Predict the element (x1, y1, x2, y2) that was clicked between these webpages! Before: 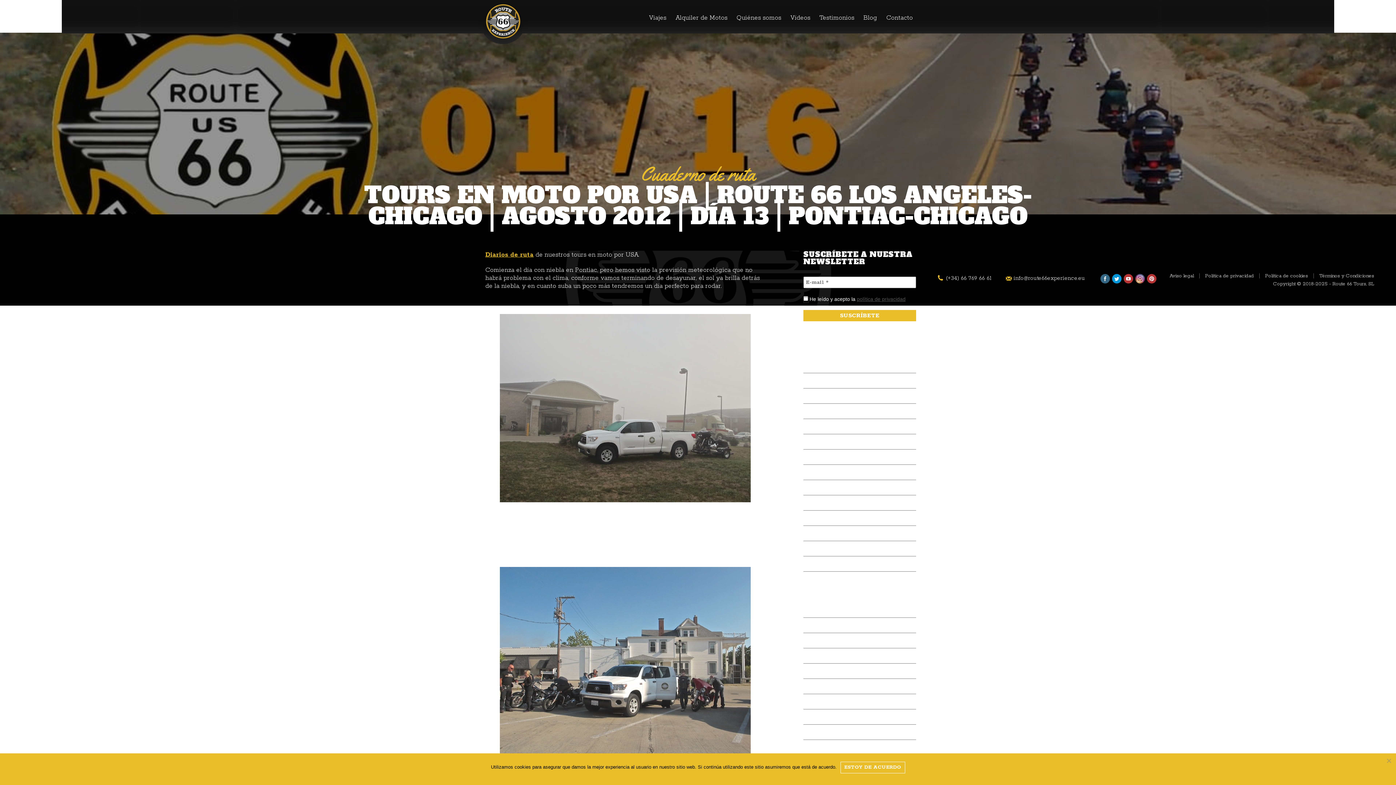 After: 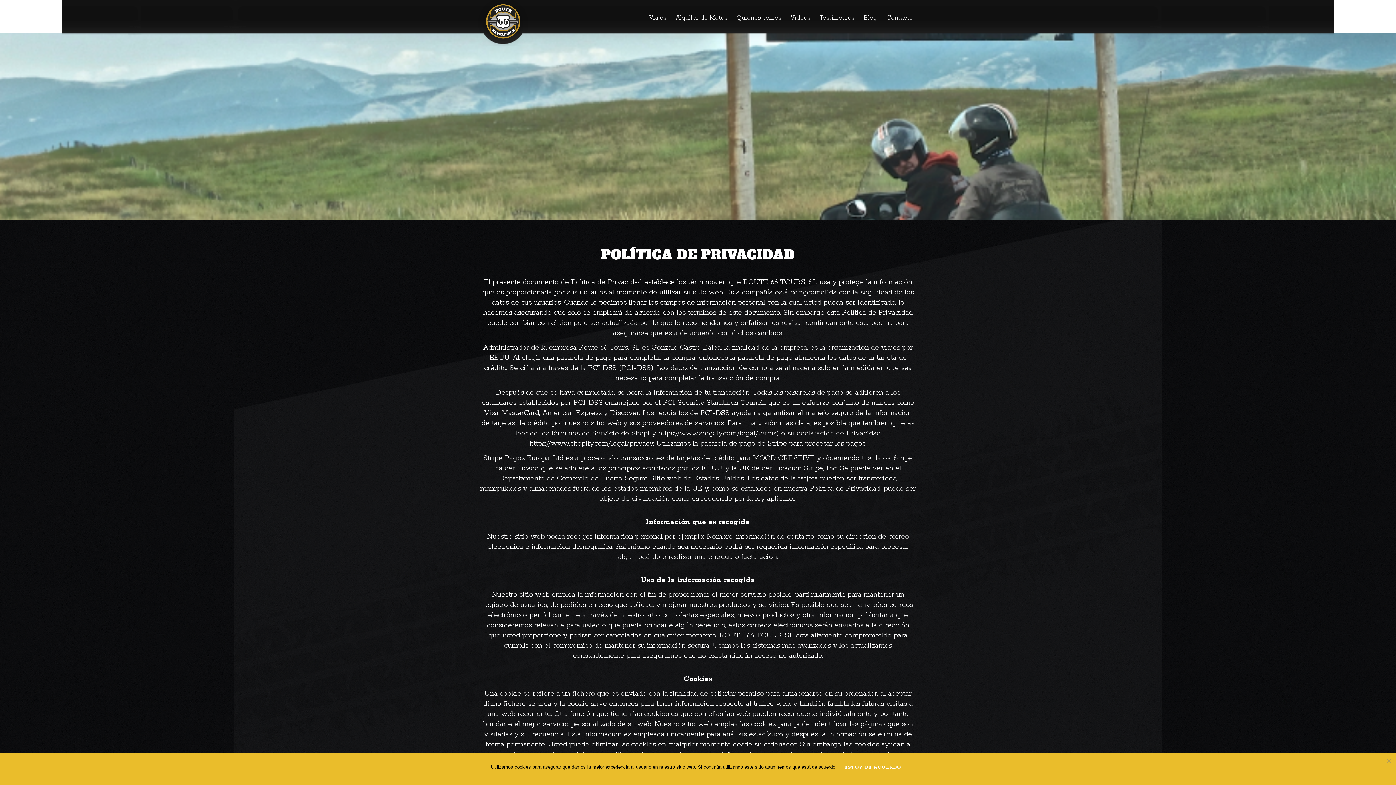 Action: label: Politica de privacidad bbox: (1205, 274, 1254, 278)